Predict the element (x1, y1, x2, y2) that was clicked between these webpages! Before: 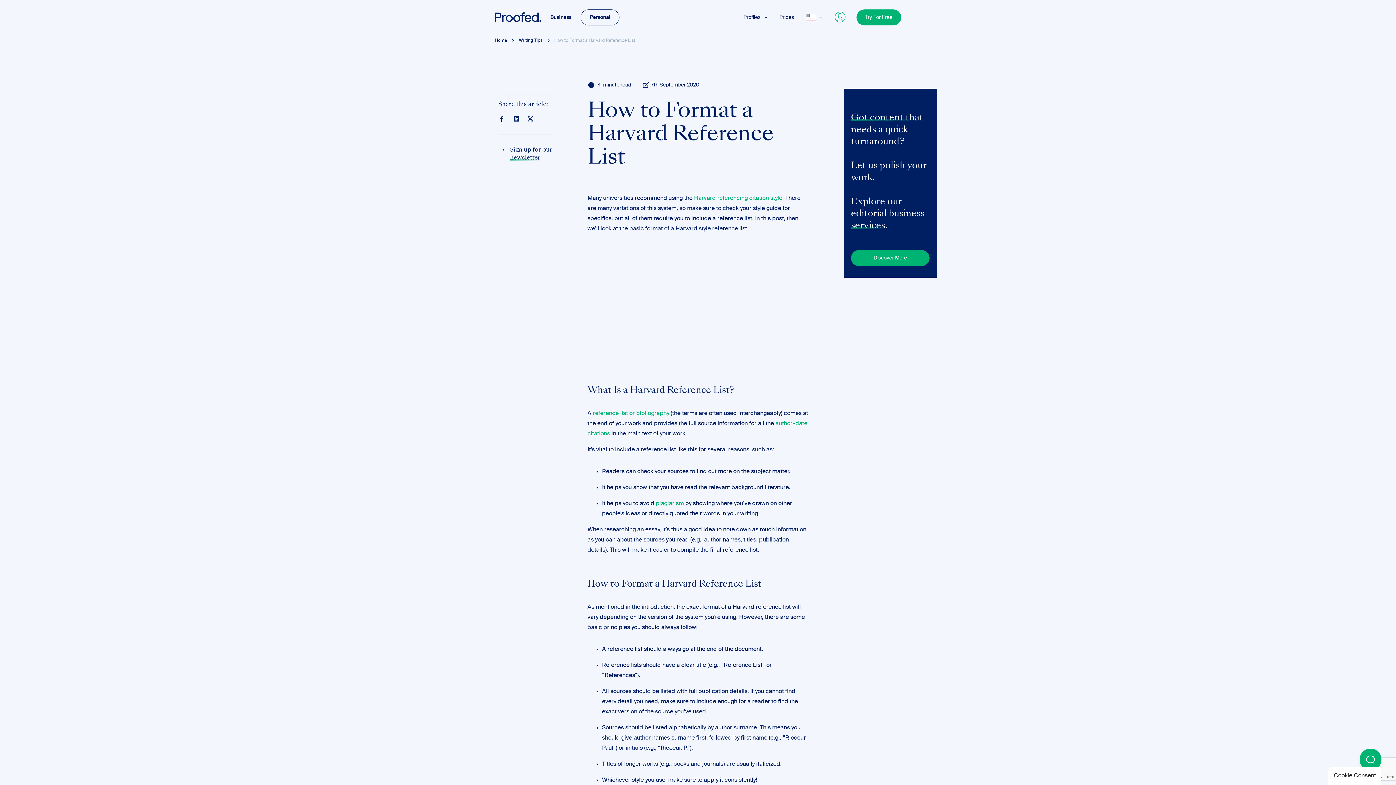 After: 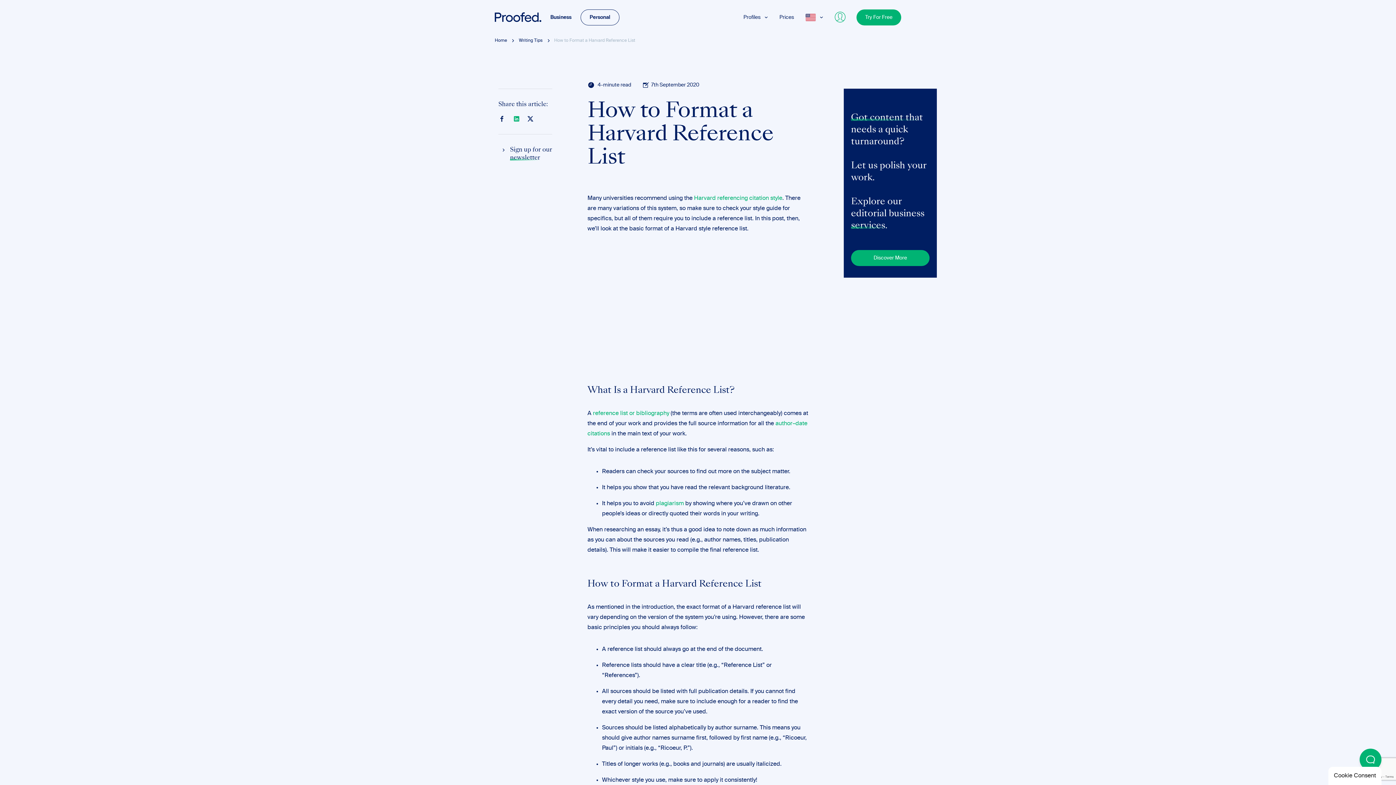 Action: bbox: (513, 115, 520, 122) label: Link to linkedin